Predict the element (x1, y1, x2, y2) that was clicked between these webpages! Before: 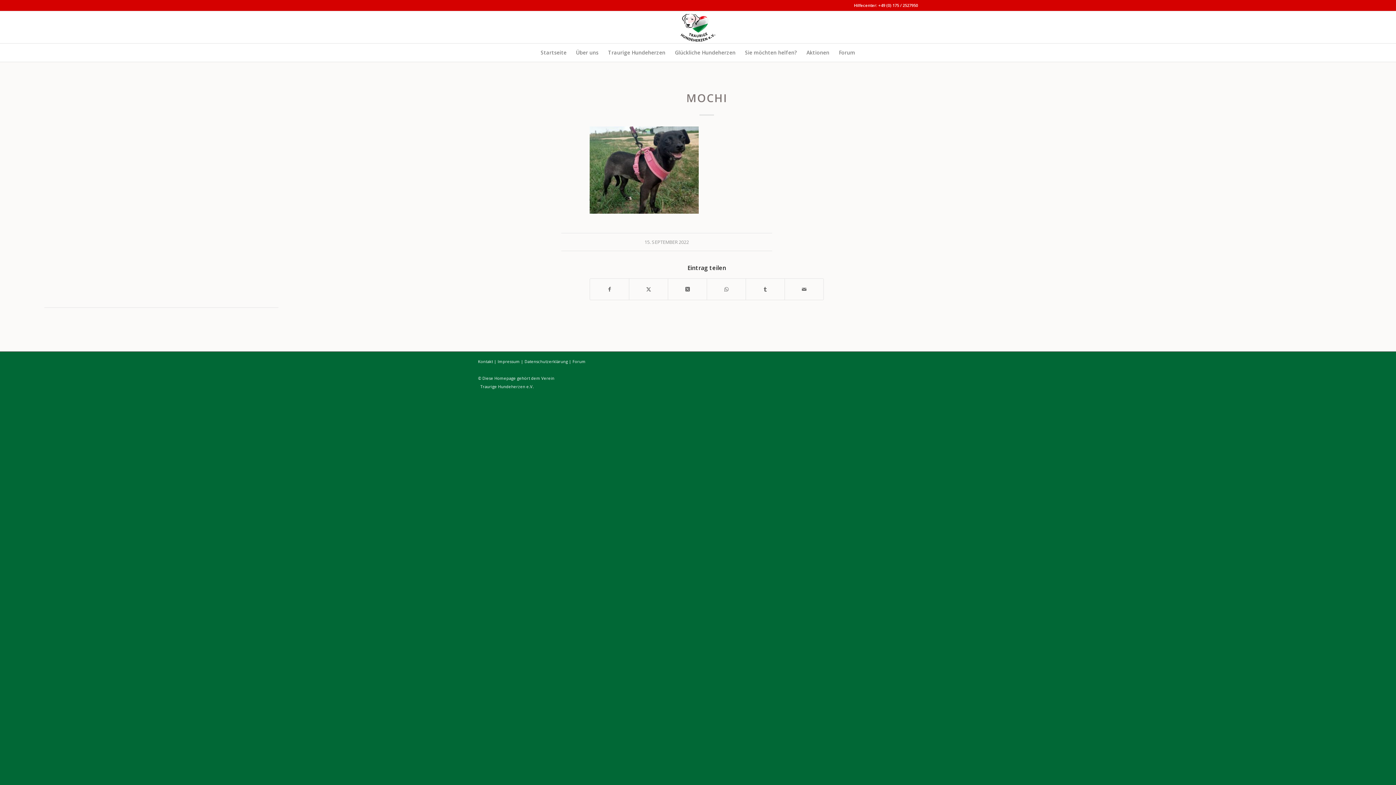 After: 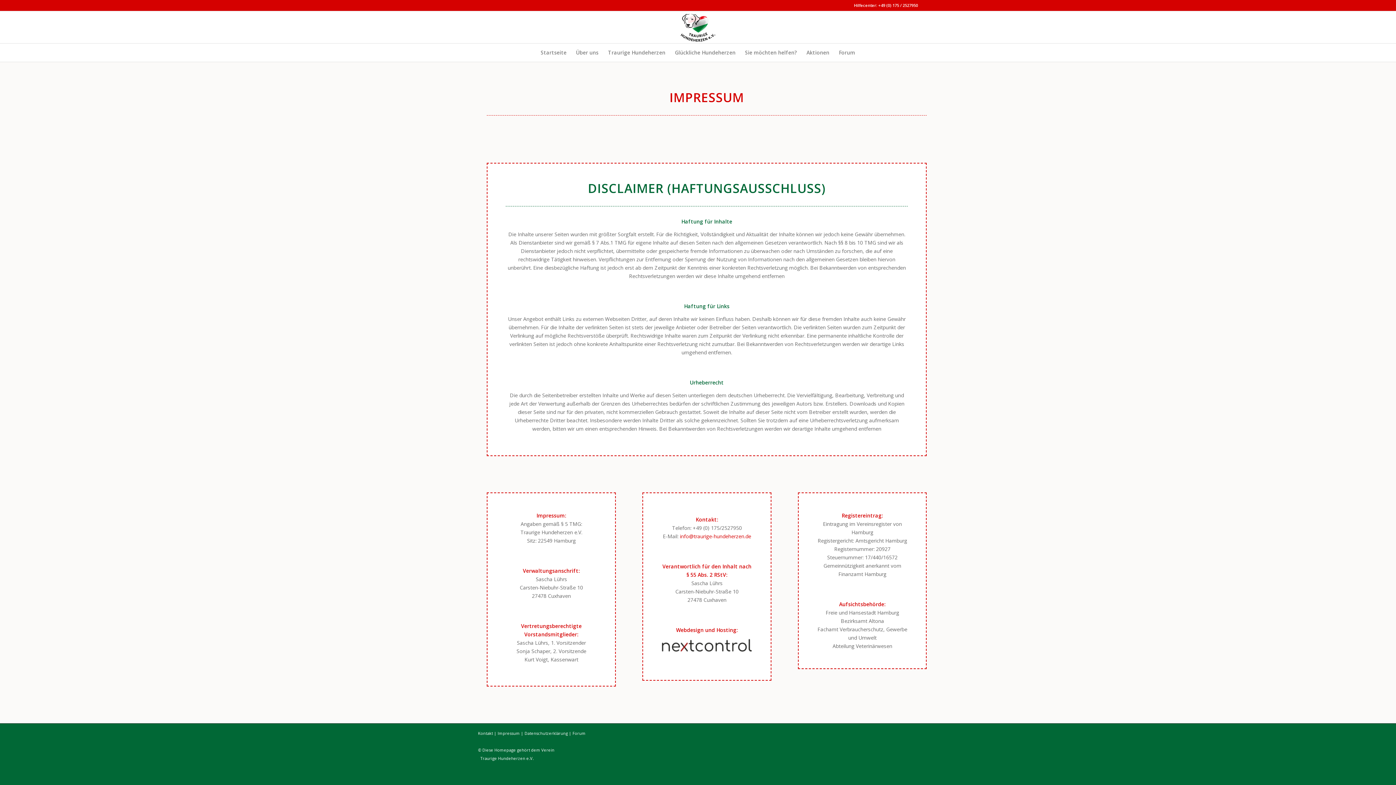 Action: bbox: (497, 359, 520, 364) label: Impressum